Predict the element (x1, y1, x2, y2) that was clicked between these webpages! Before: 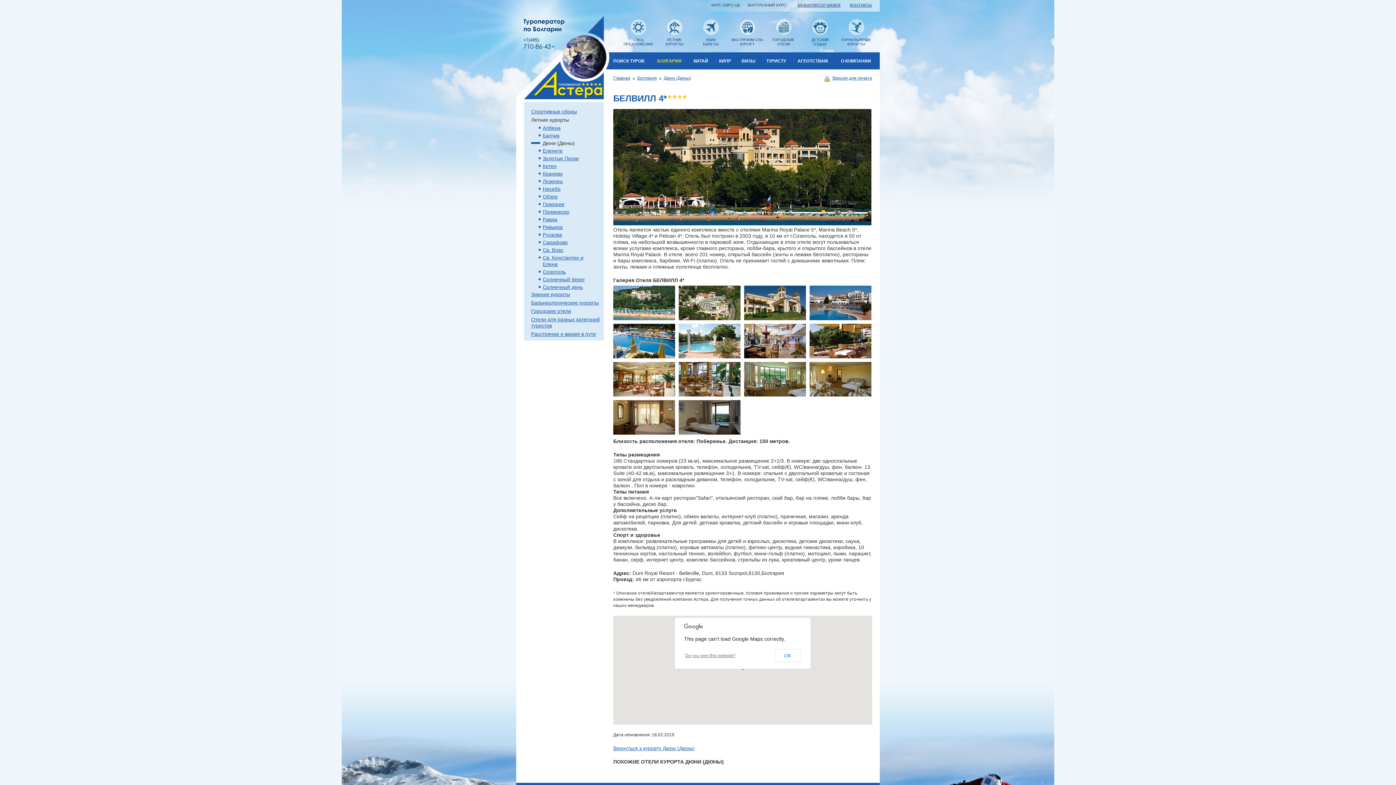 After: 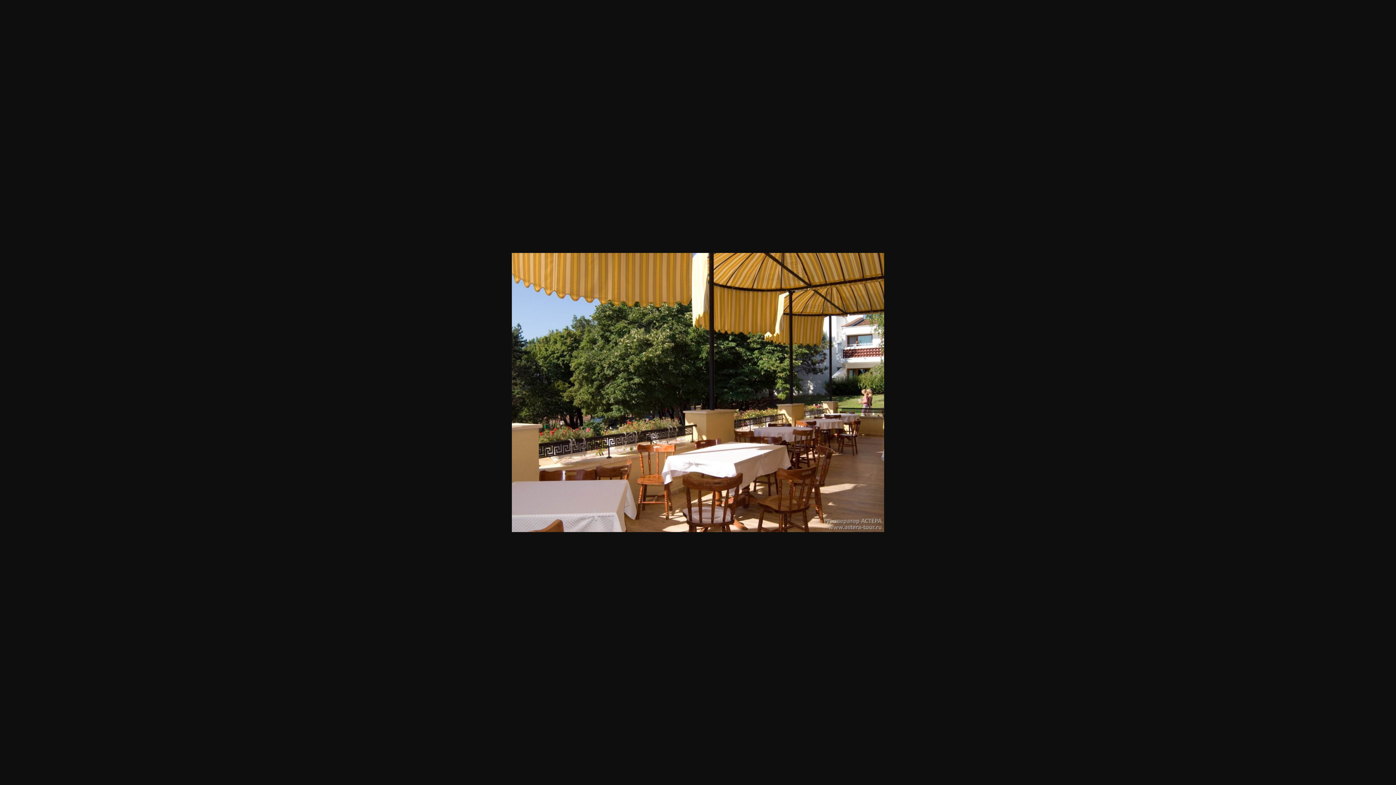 Action: bbox: (809, 324, 871, 358)